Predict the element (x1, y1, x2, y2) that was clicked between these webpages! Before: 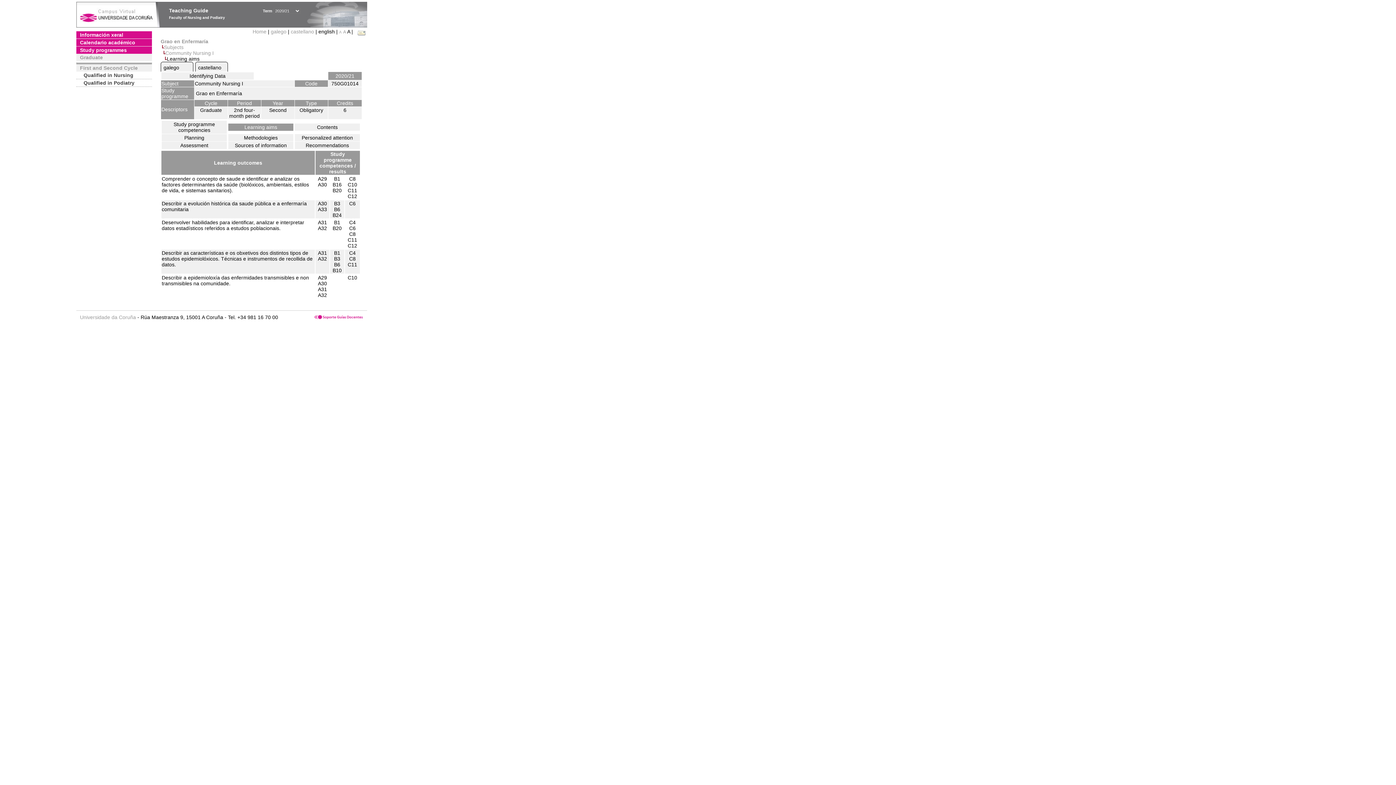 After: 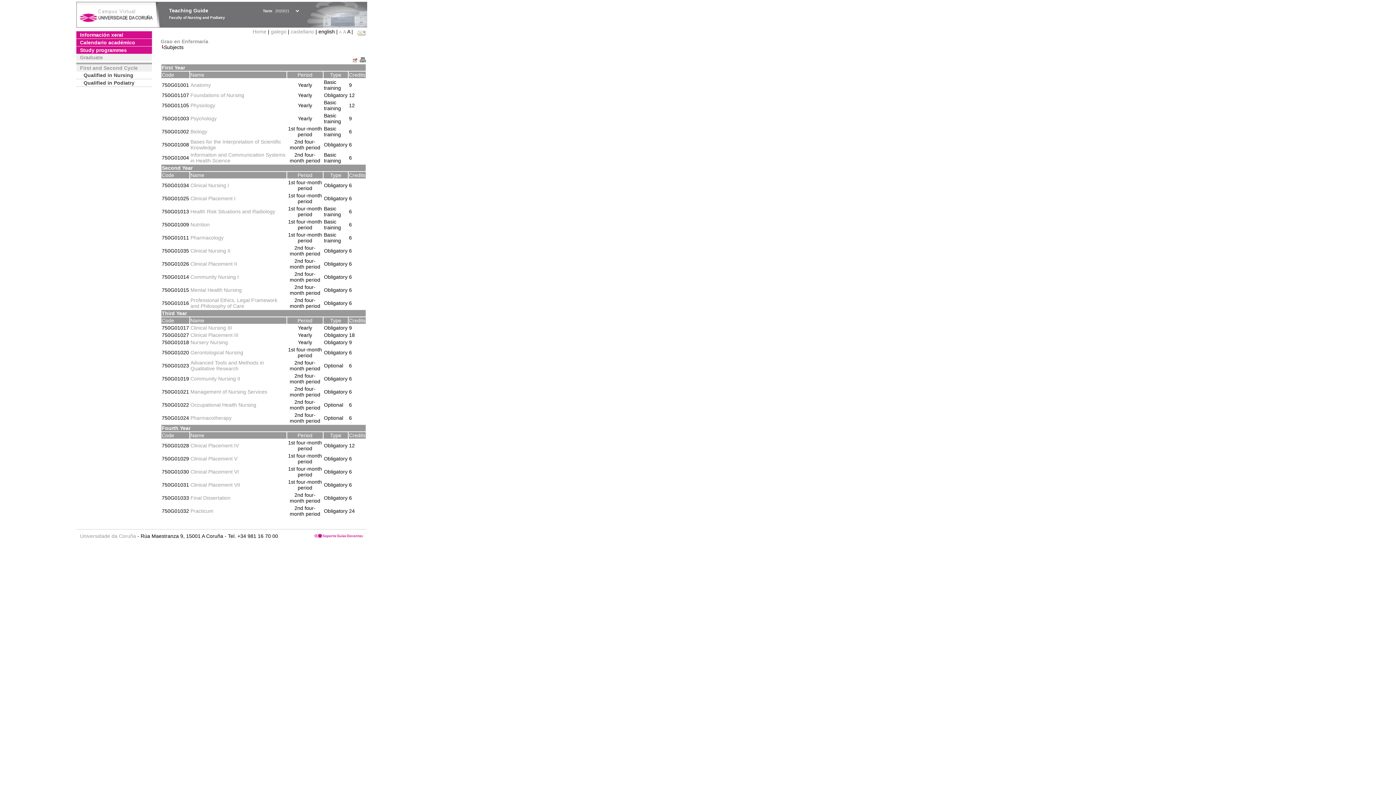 Action: bbox: (164, 44, 183, 50) label: Subjects